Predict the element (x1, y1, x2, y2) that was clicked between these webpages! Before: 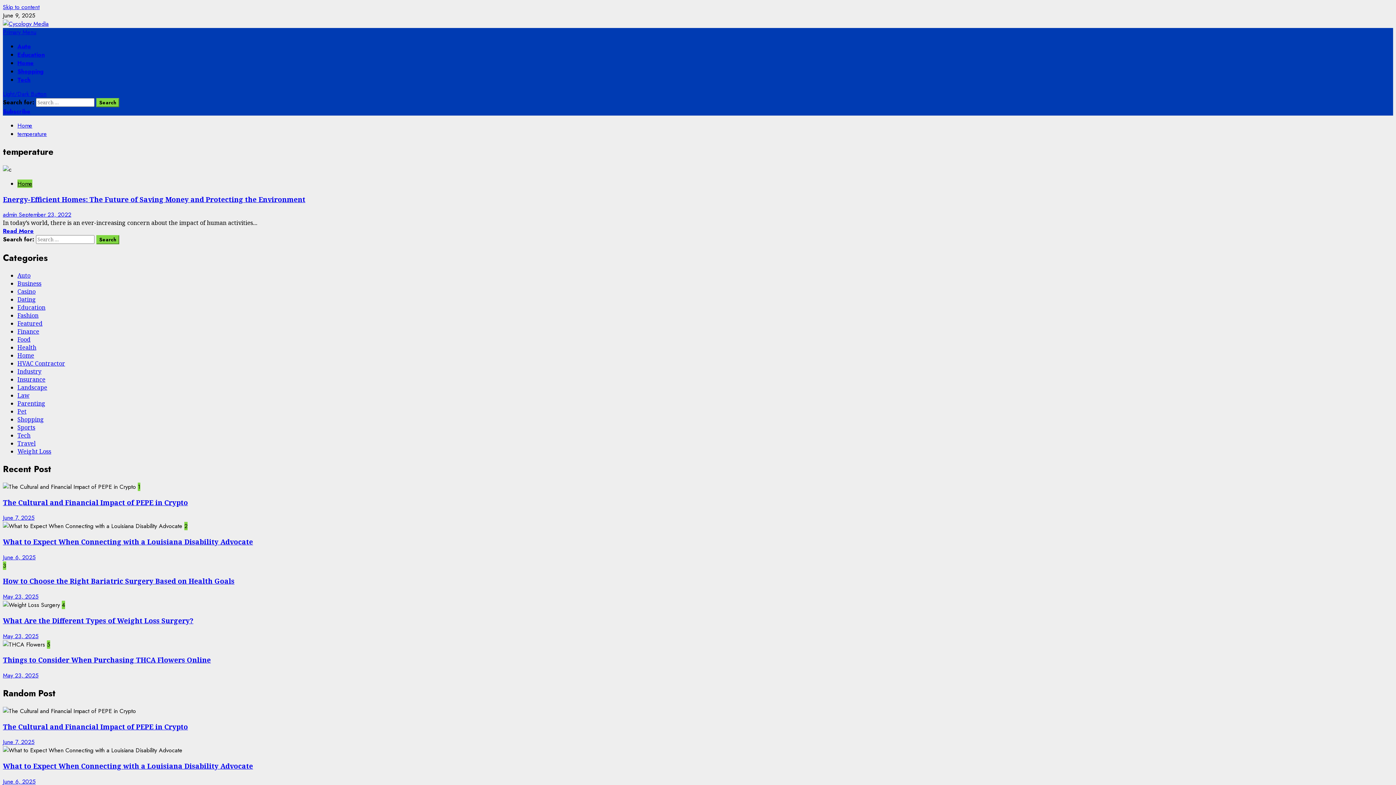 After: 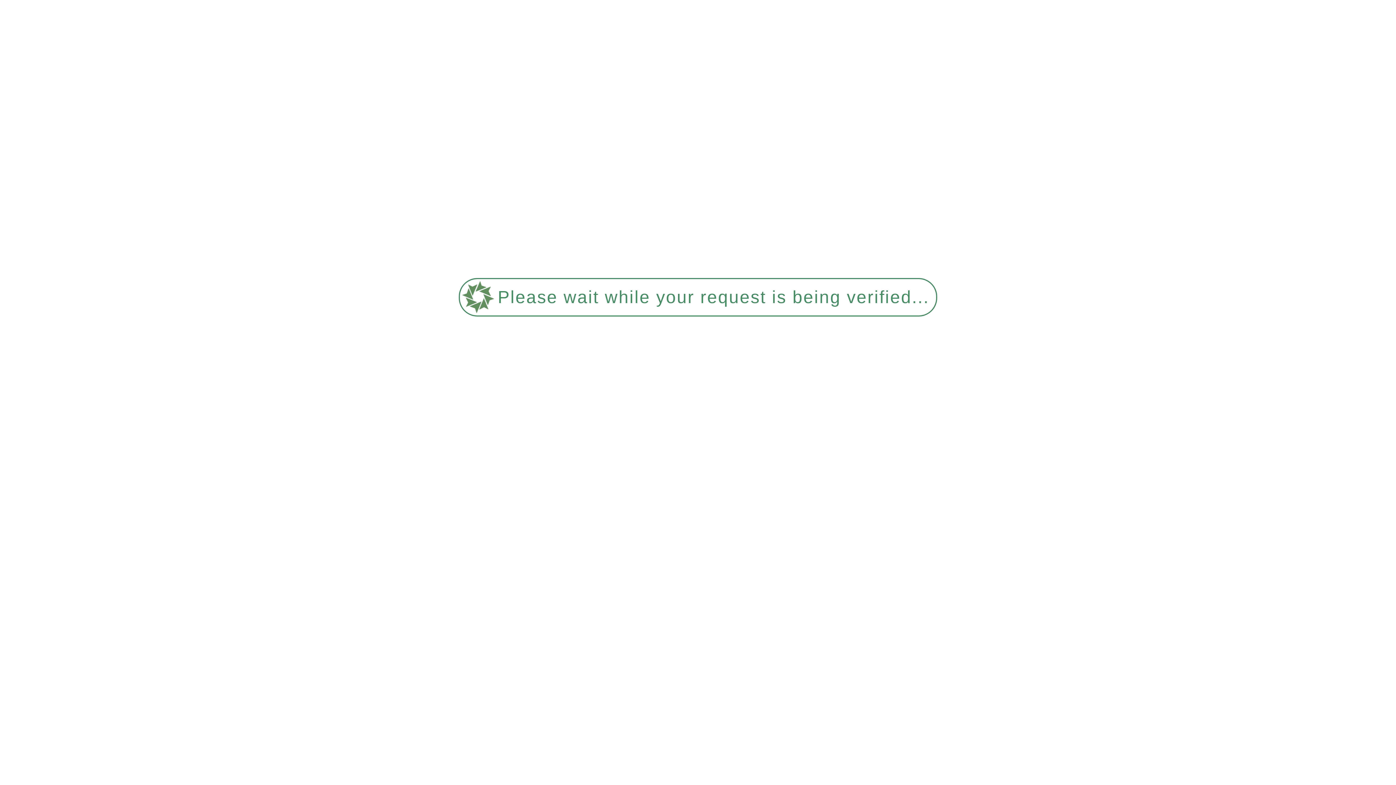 Action: label: Insurance bbox: (17, 375, 45, 383)